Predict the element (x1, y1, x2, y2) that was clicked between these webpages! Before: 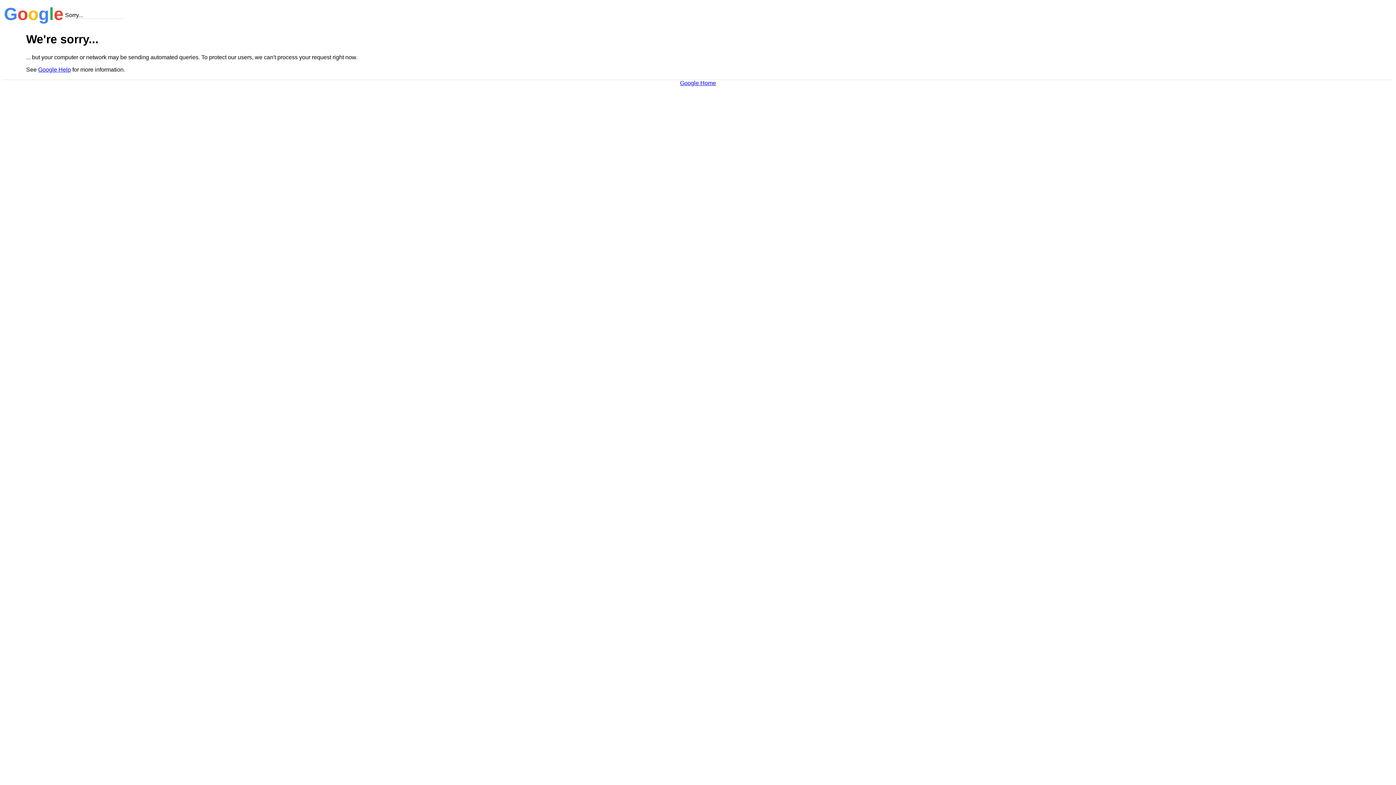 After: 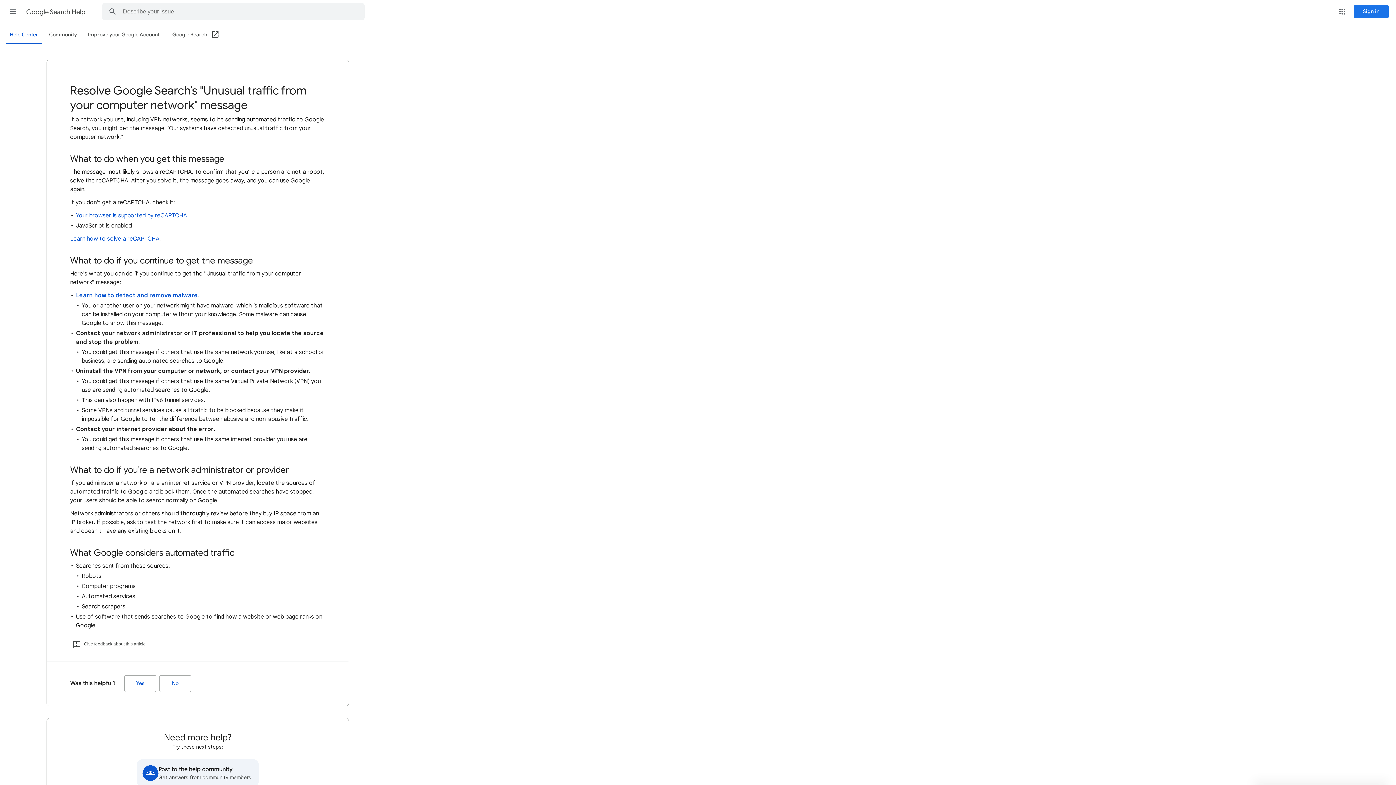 Action: label: Google Help bbox: (38, 66, 70, 72)